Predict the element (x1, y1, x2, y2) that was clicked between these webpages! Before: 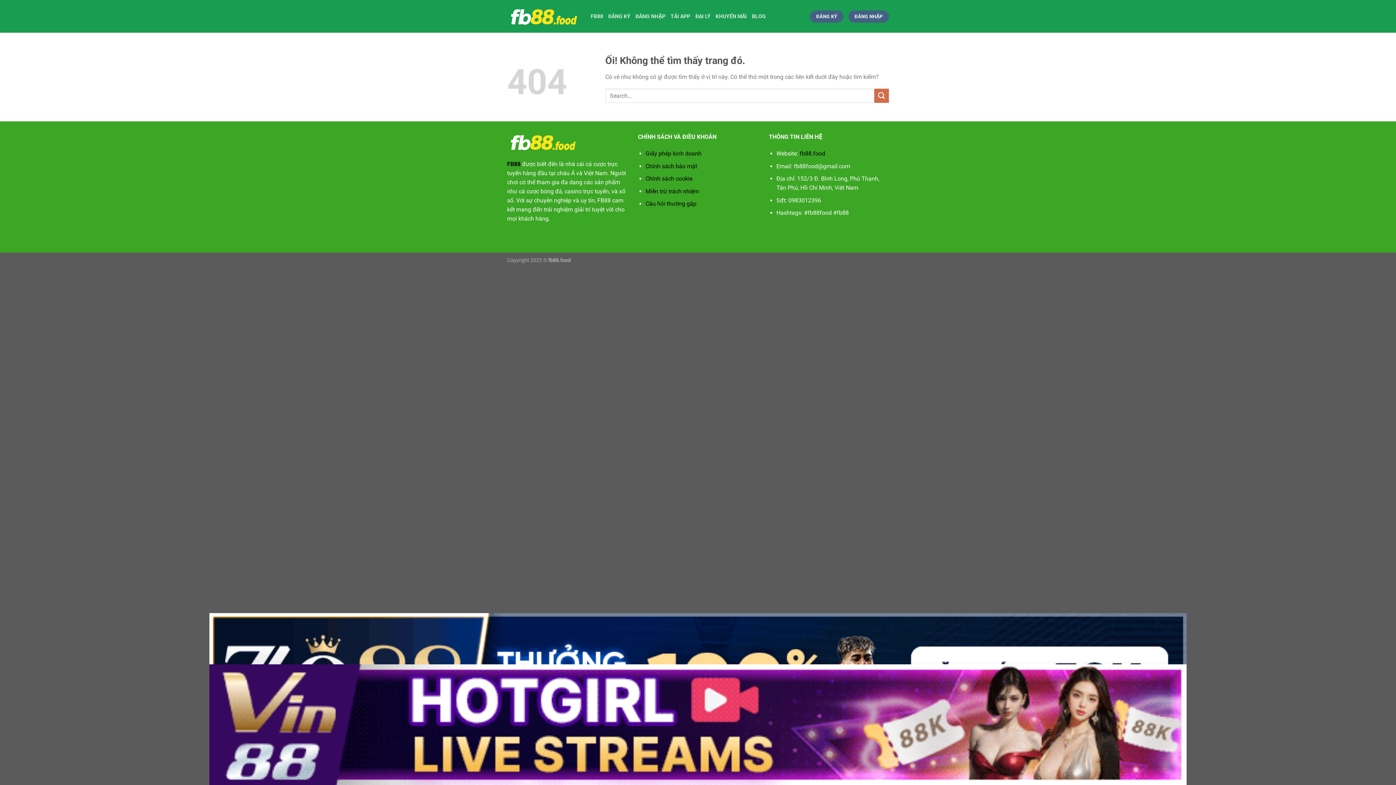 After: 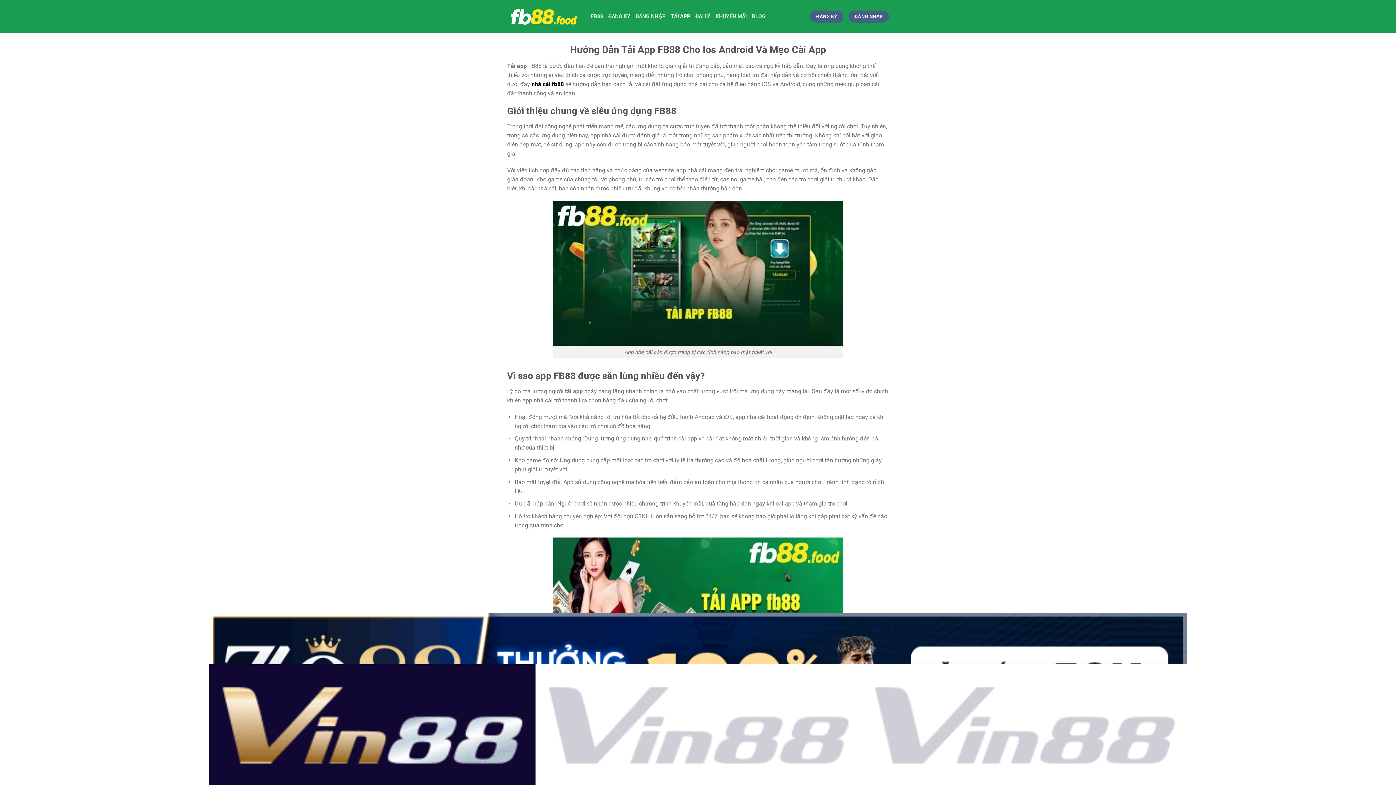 Action: label: TẢI APP bbox: (670, 8, 690, 24)